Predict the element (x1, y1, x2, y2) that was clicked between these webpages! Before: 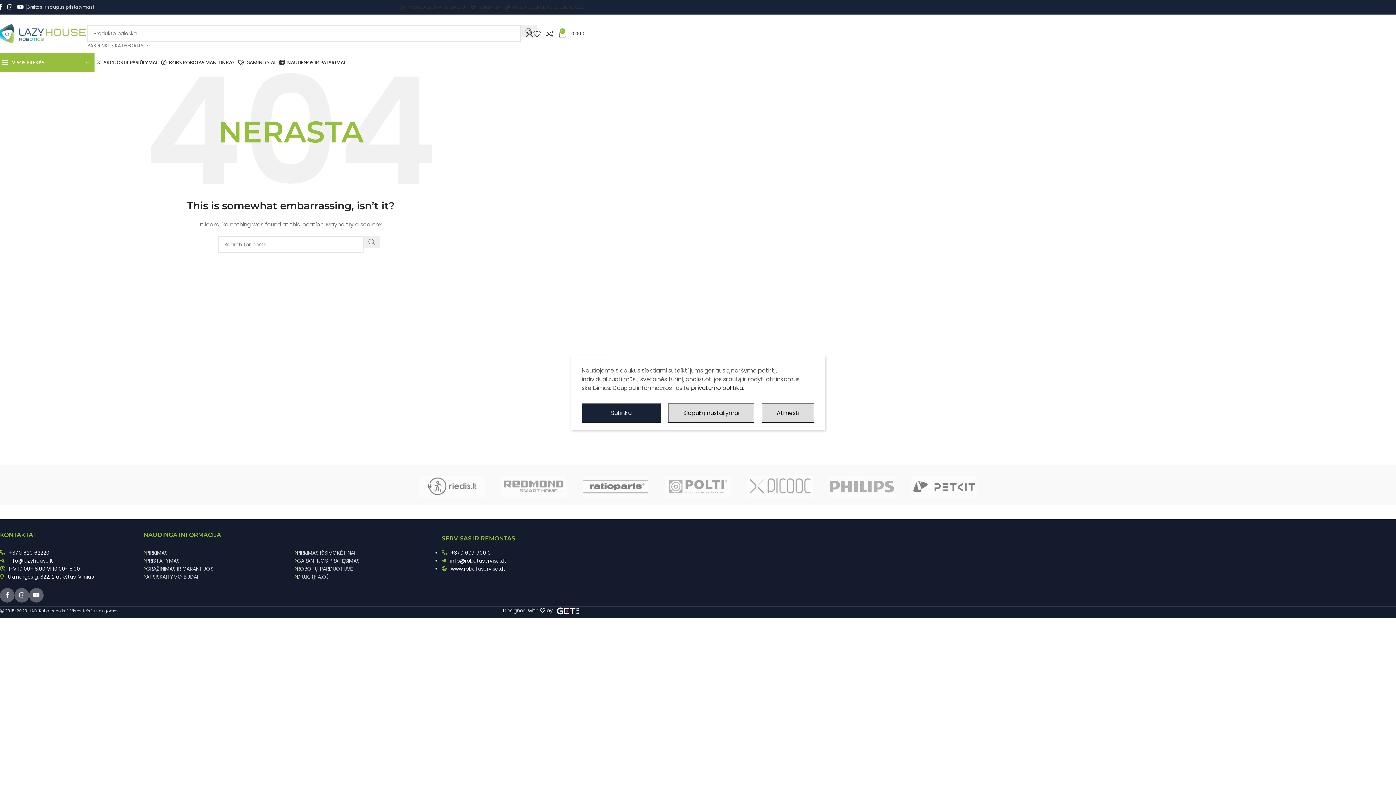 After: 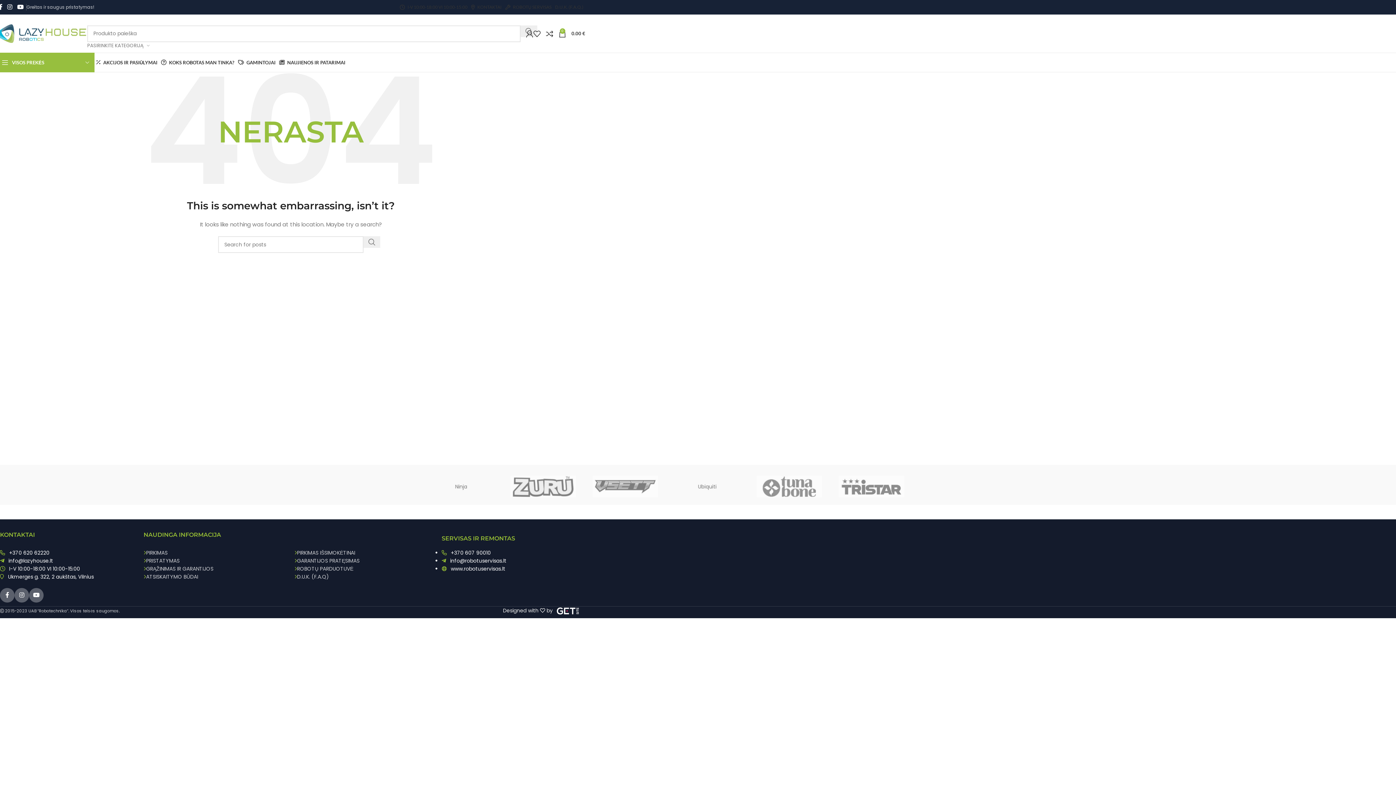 Action: label: Sutinku bbox: (581, 403, 660, 422)